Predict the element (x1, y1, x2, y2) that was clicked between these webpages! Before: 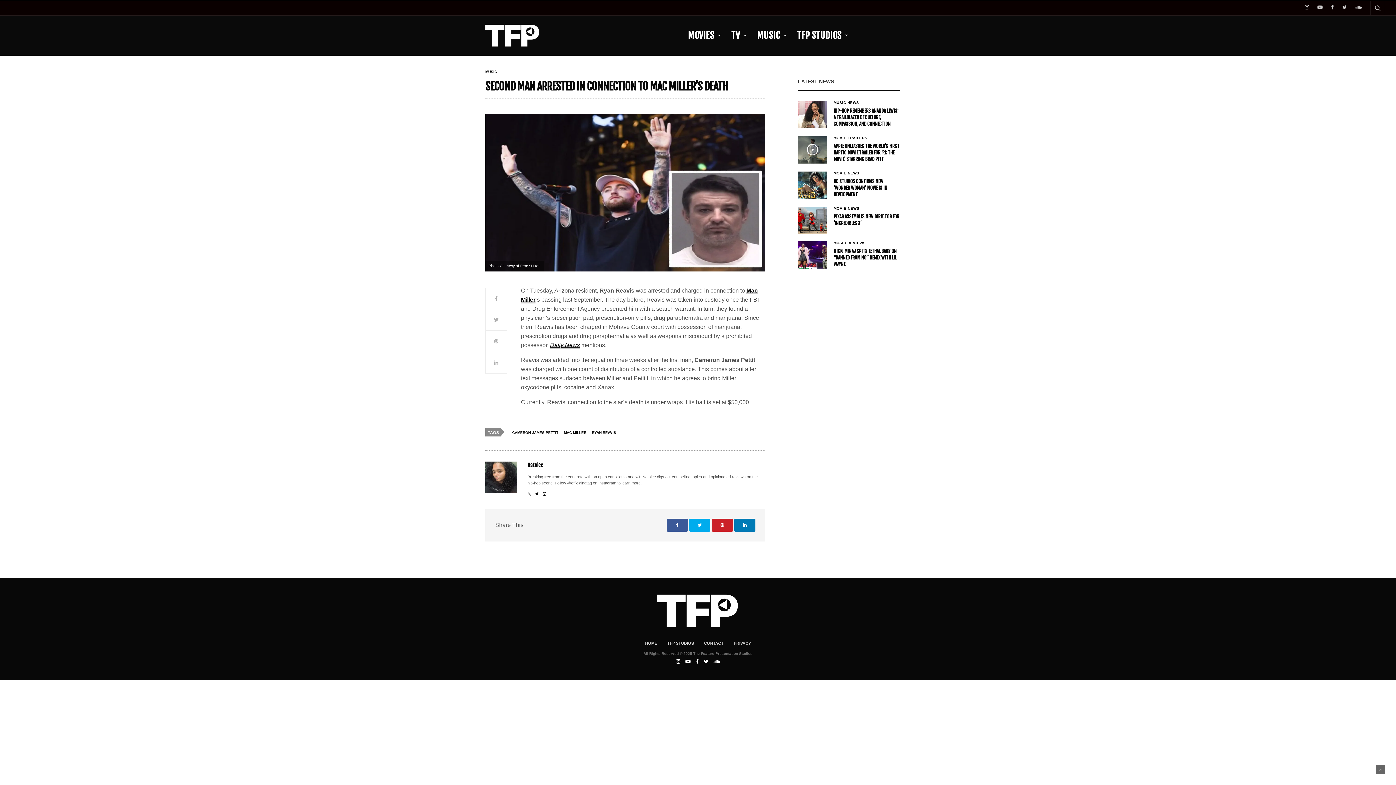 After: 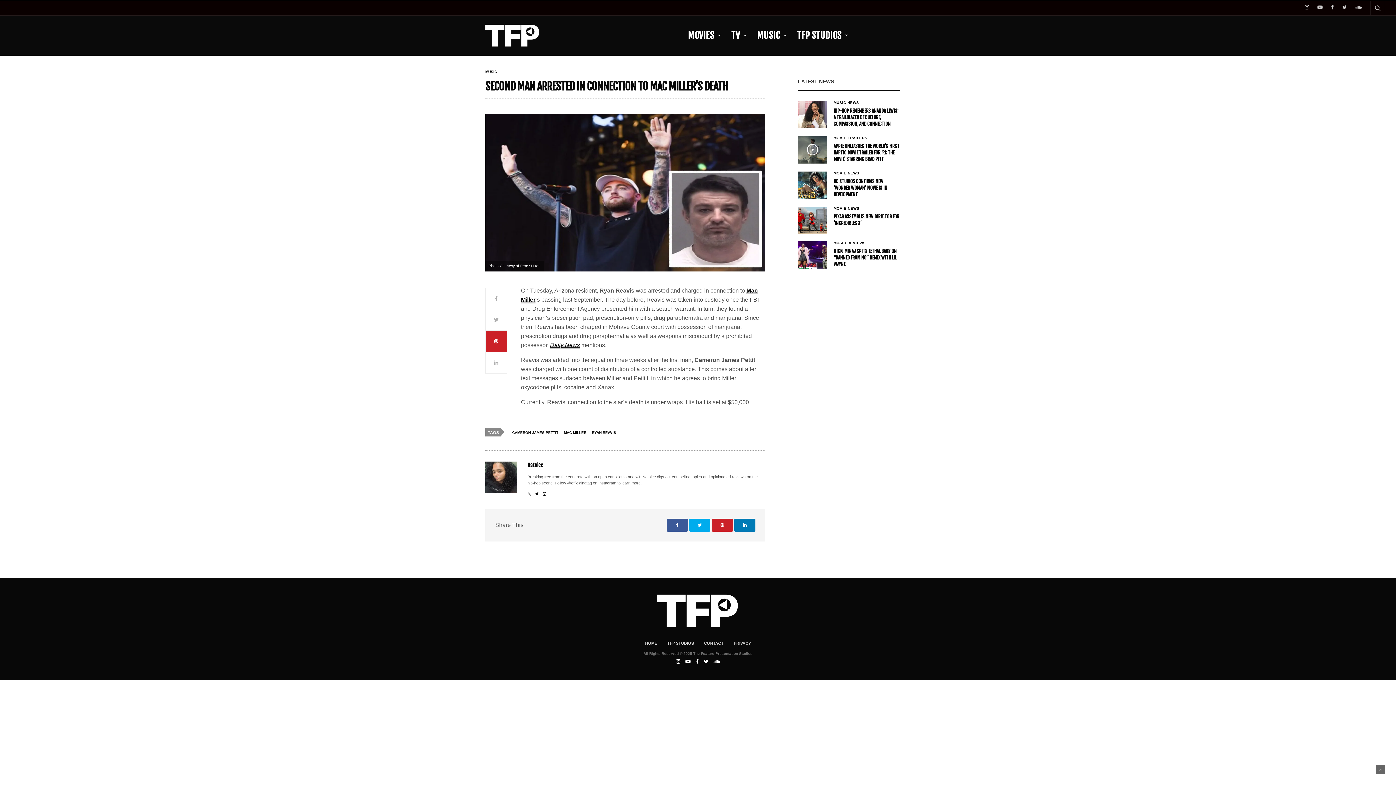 Action: bbox: (485, 330, 507, 352)